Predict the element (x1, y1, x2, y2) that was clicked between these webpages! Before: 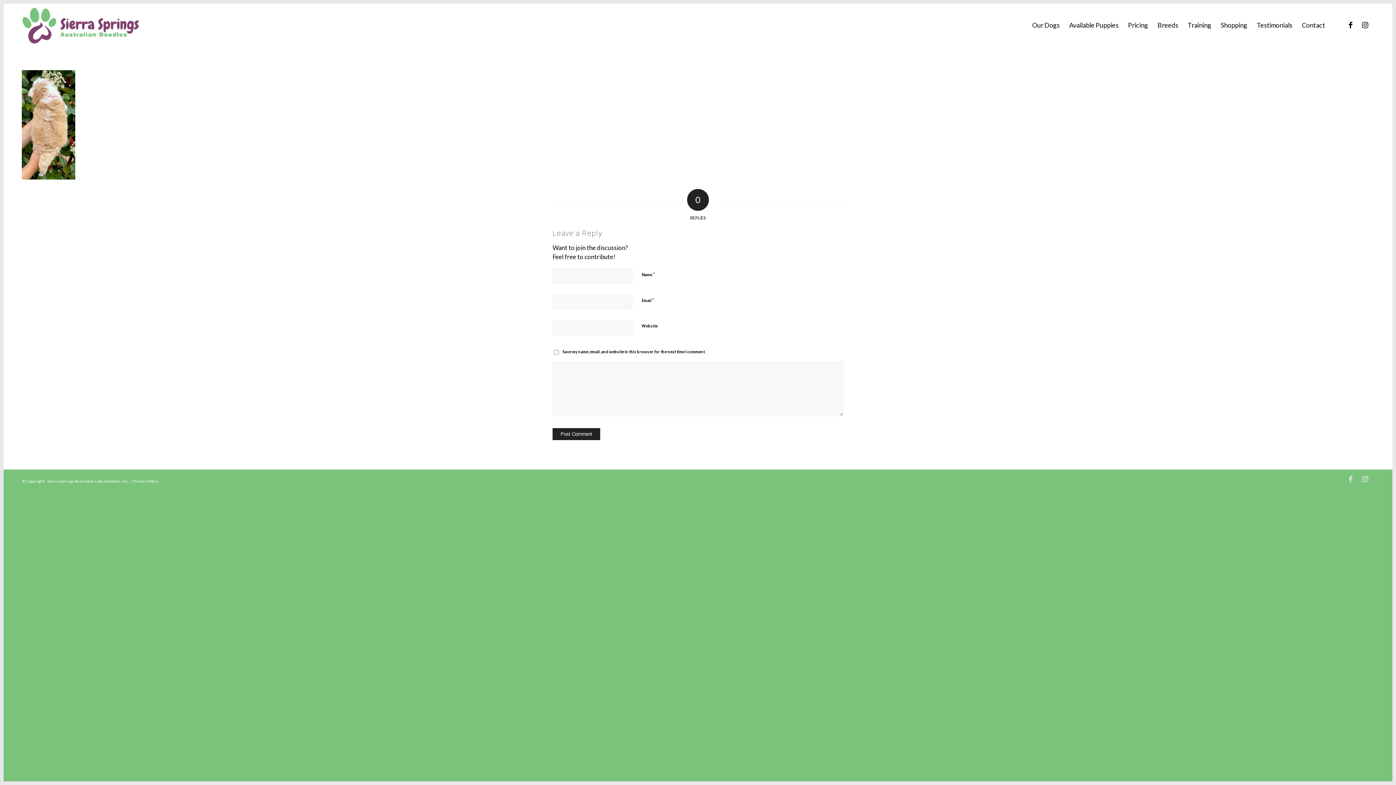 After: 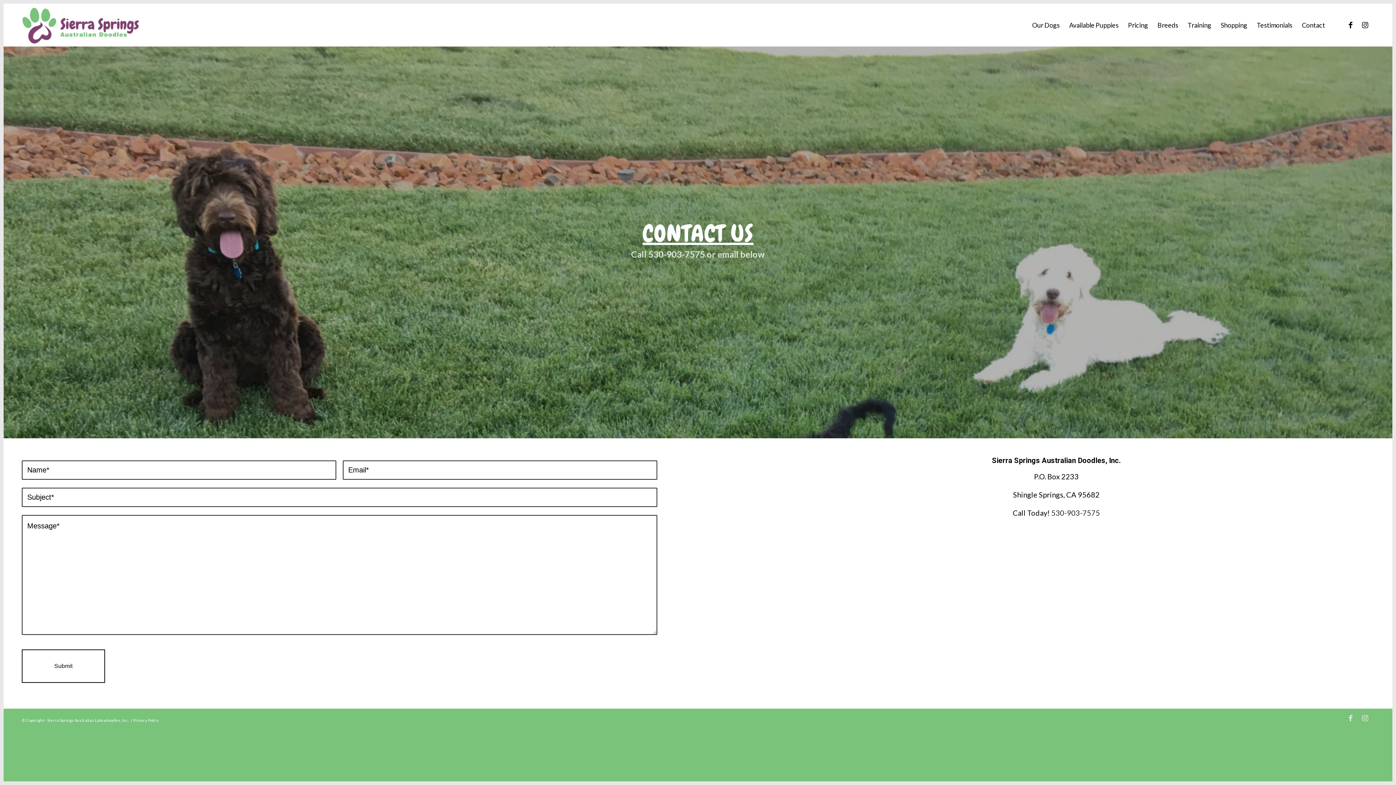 Action: label: Contact bbox: (1297, 3, 1330, 46)